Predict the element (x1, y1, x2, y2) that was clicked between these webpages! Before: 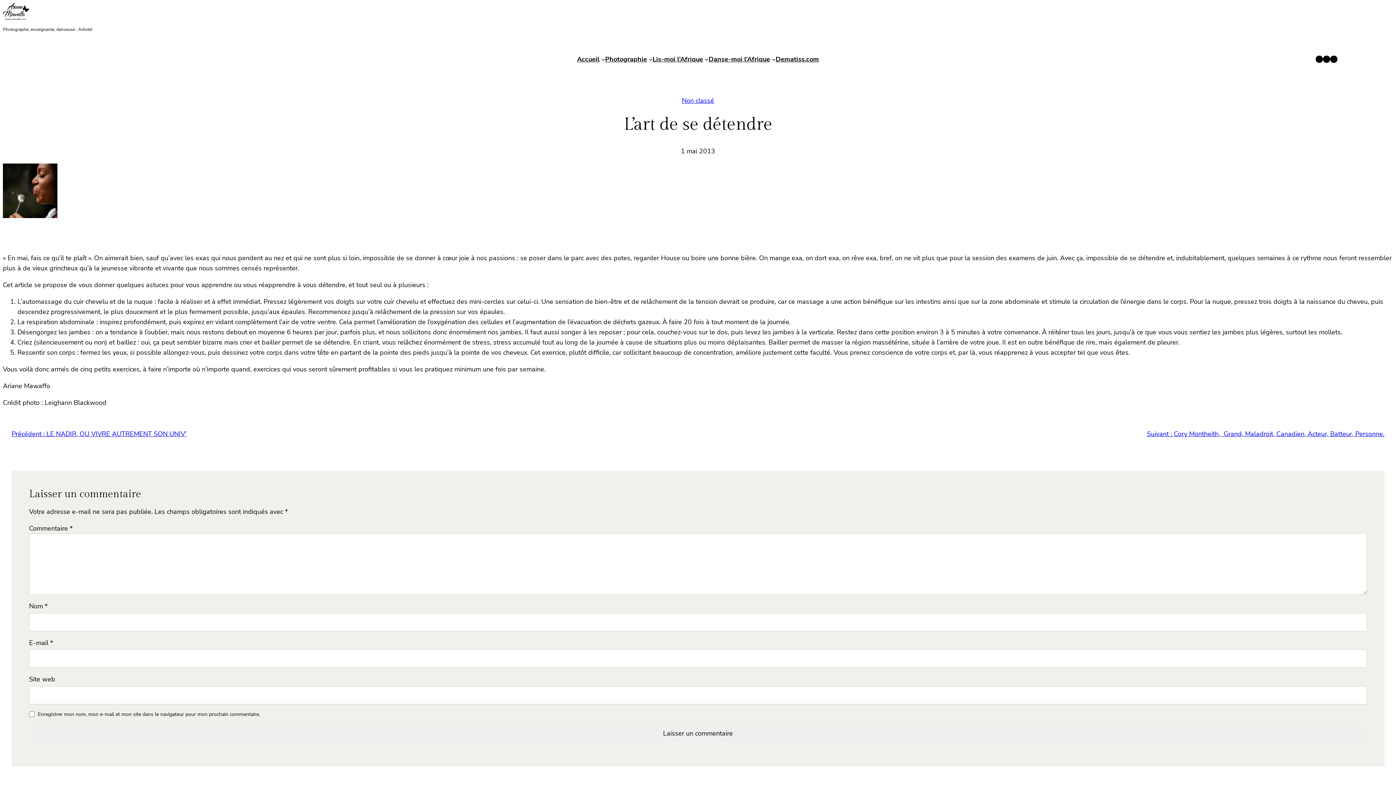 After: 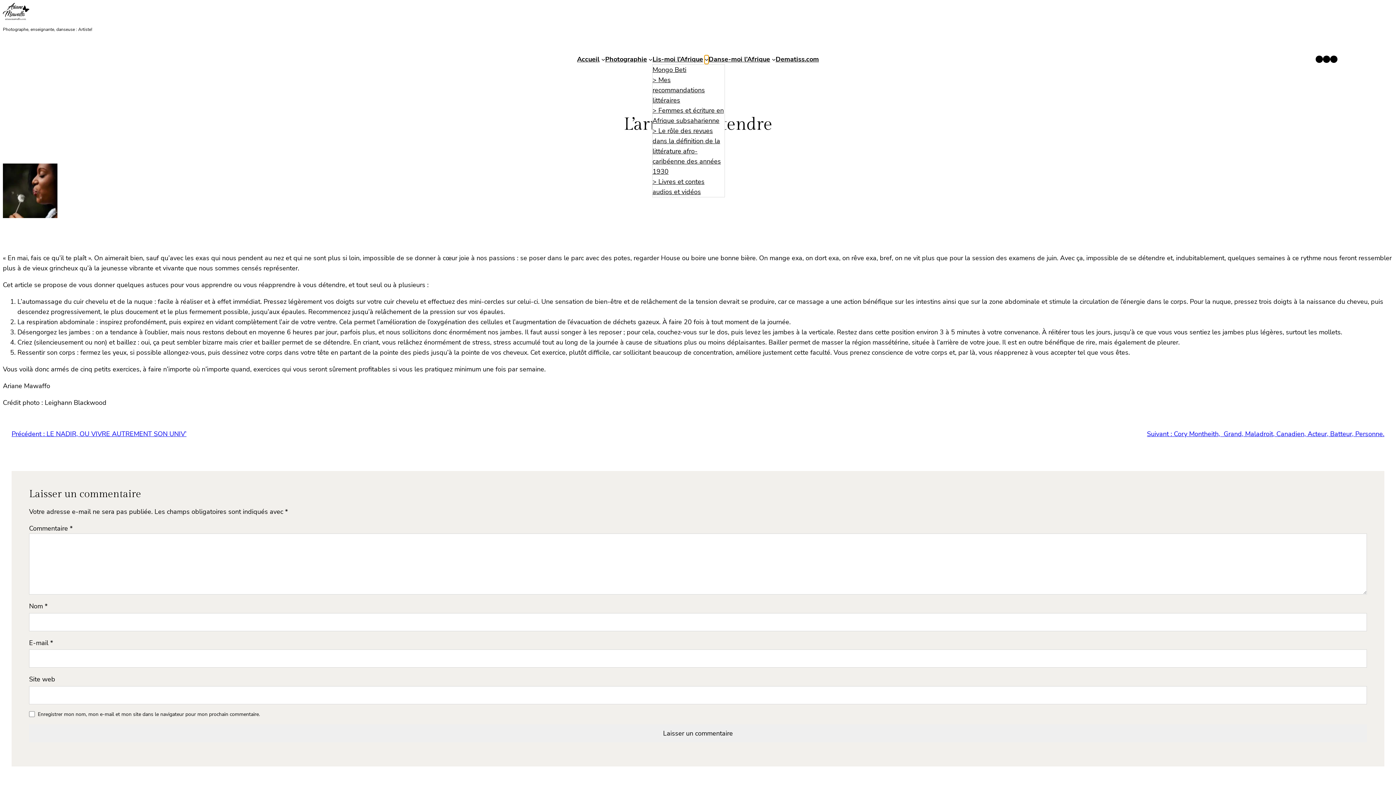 Action: label: Sous-menu Lis-moi l’Afrique bbox: (704, 57, 708, 61)